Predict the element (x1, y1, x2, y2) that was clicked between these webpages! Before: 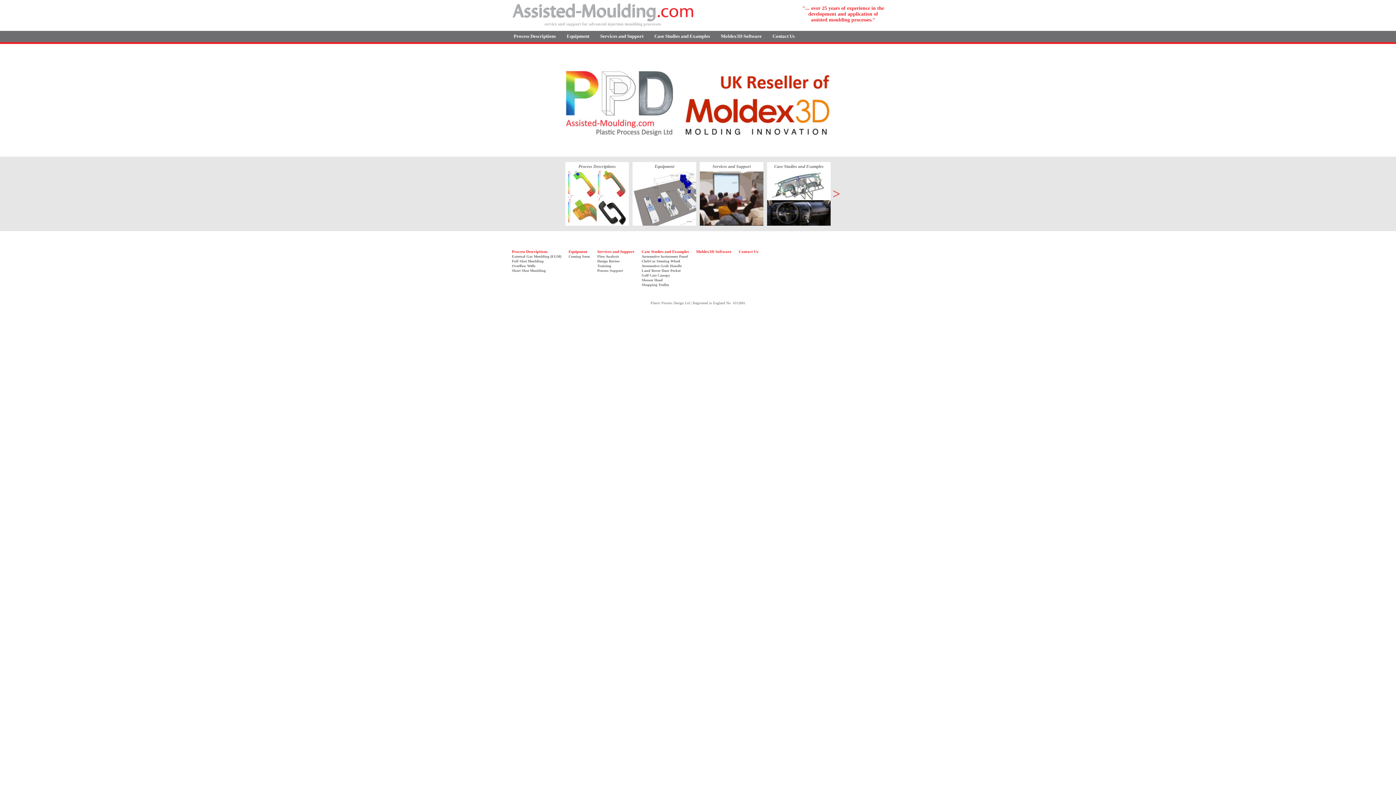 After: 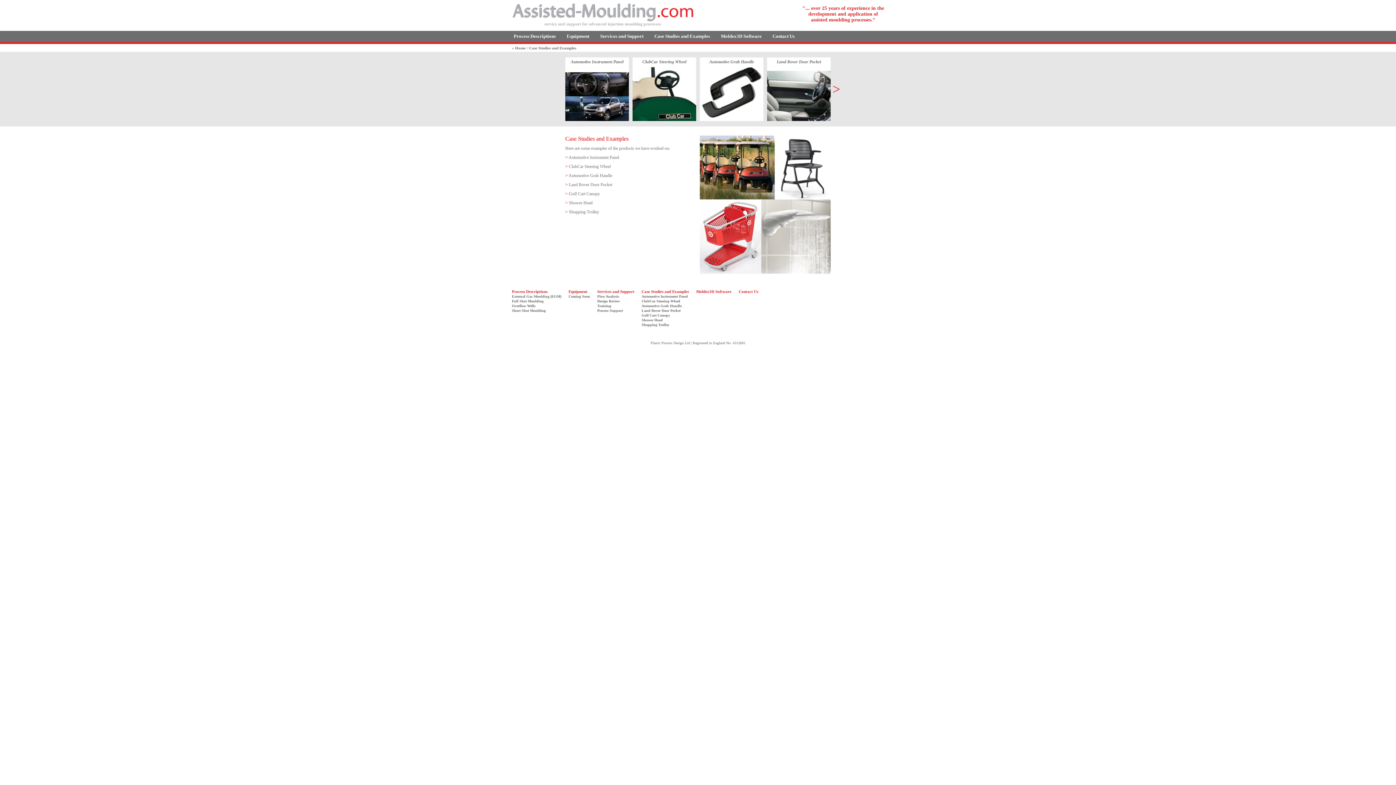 Action: bbox: (767, 162, 830, 225) label: Case Studies and Examples